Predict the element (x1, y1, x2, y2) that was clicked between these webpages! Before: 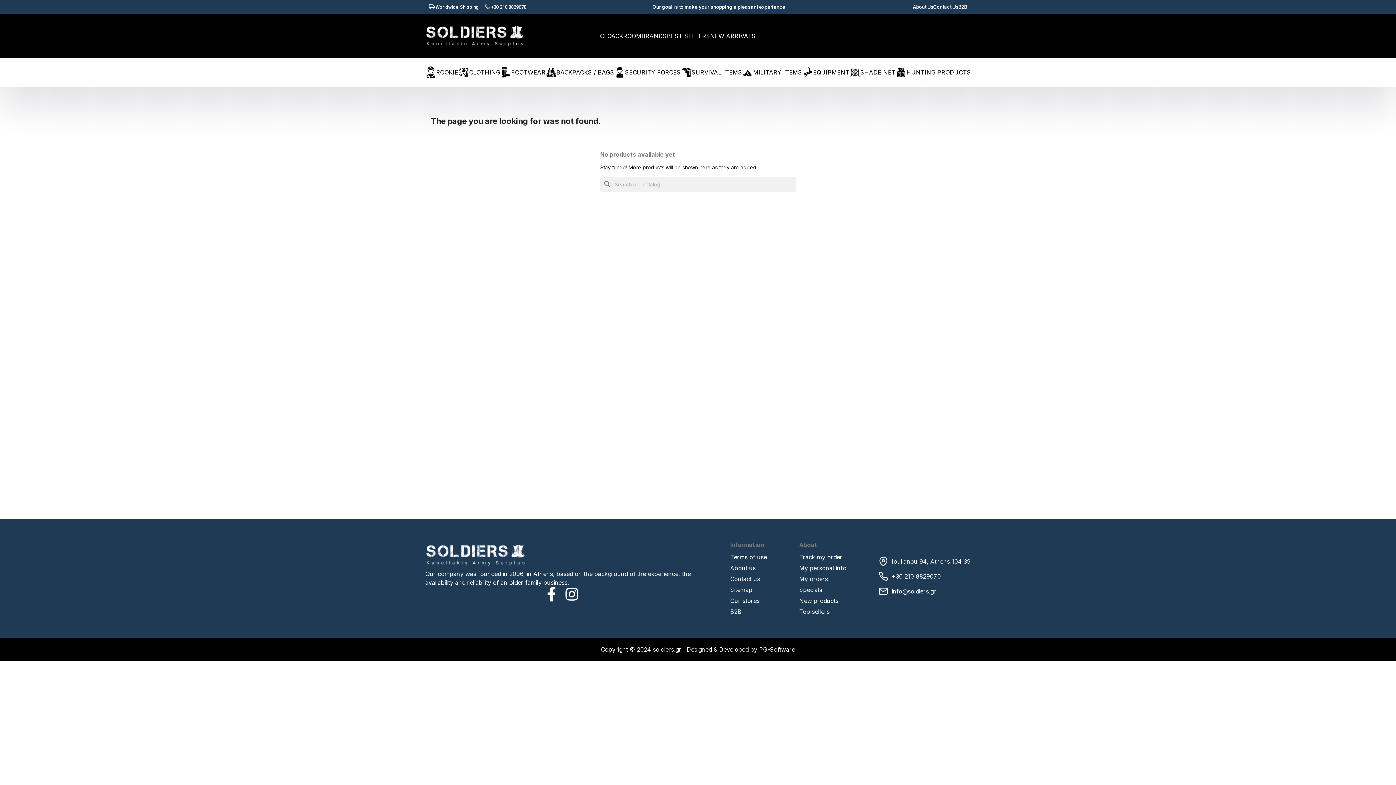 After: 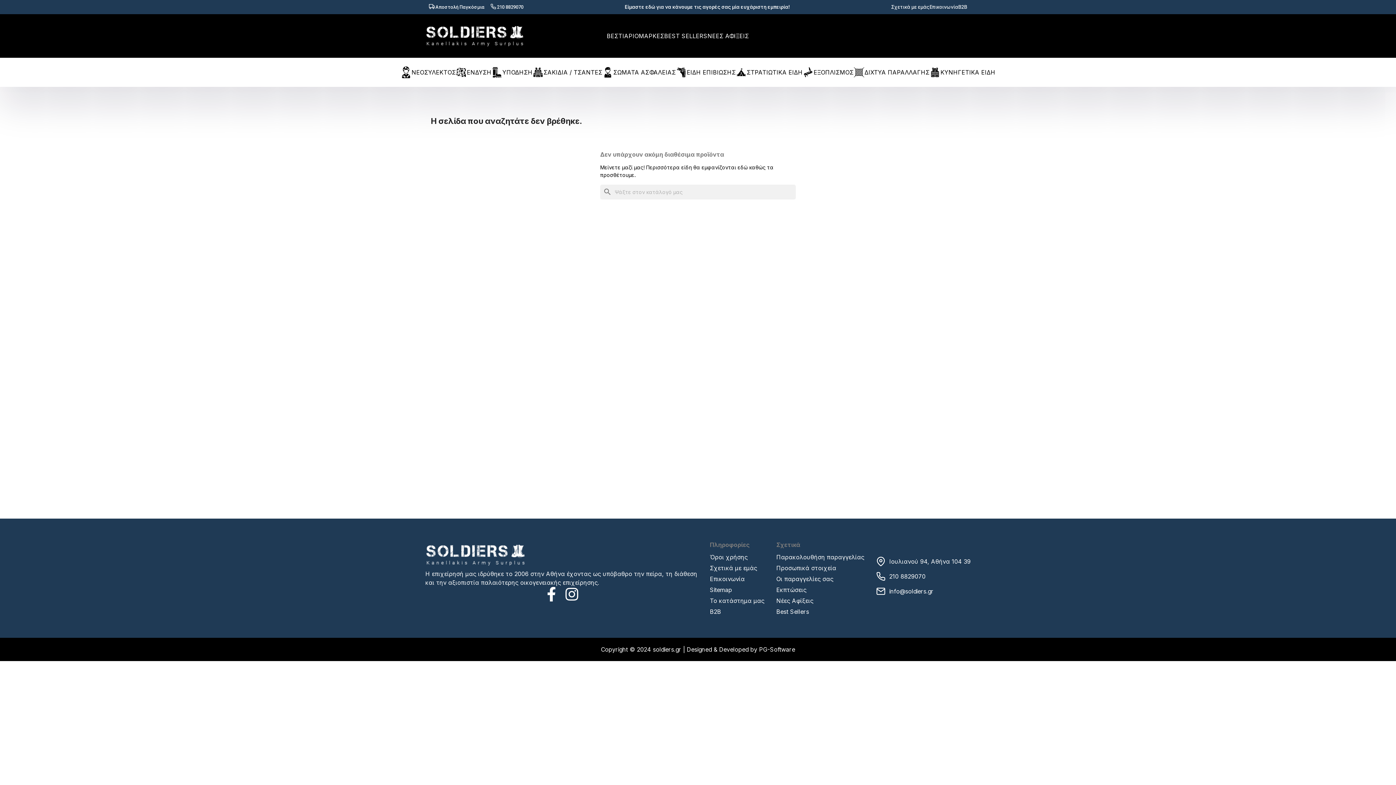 Action: label: Track my order bbox: (799, 553, 842, 561)